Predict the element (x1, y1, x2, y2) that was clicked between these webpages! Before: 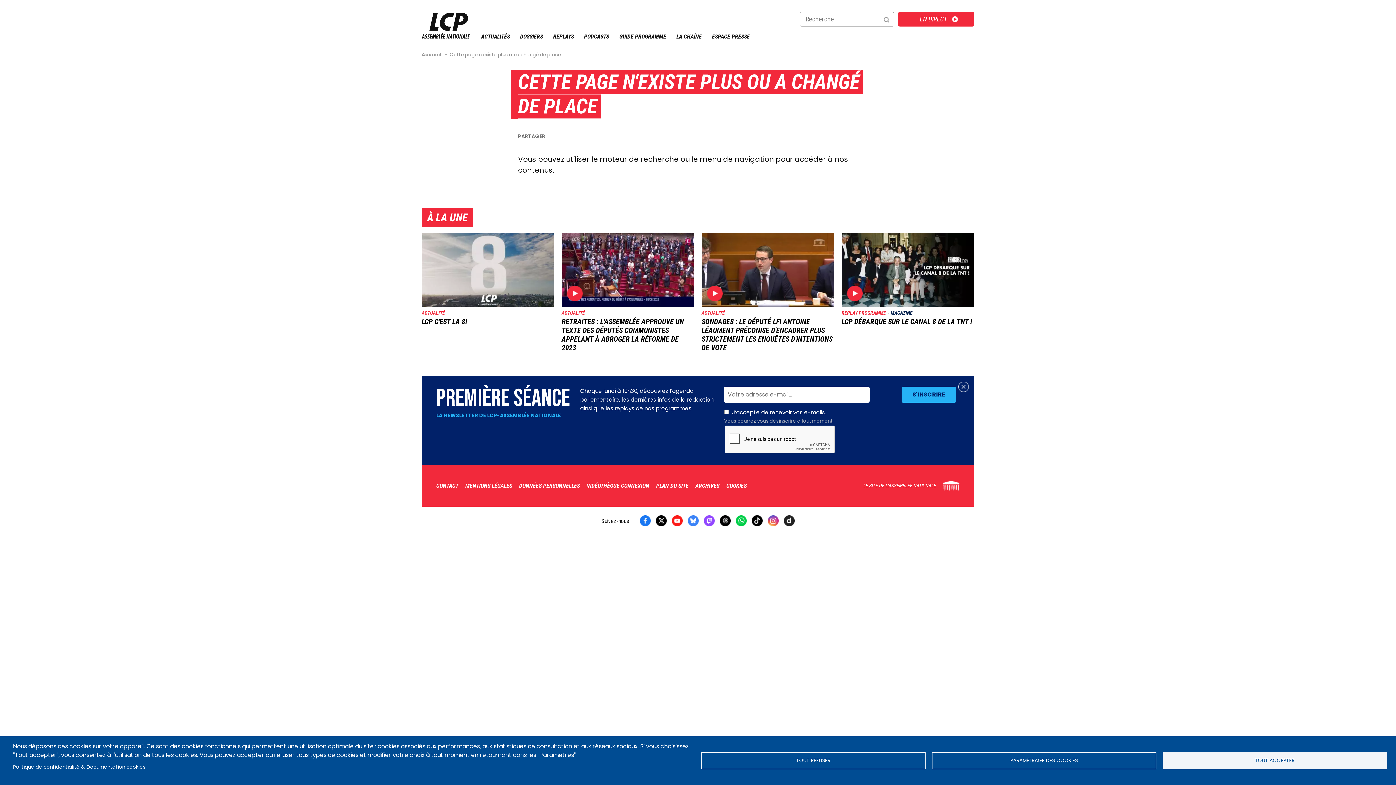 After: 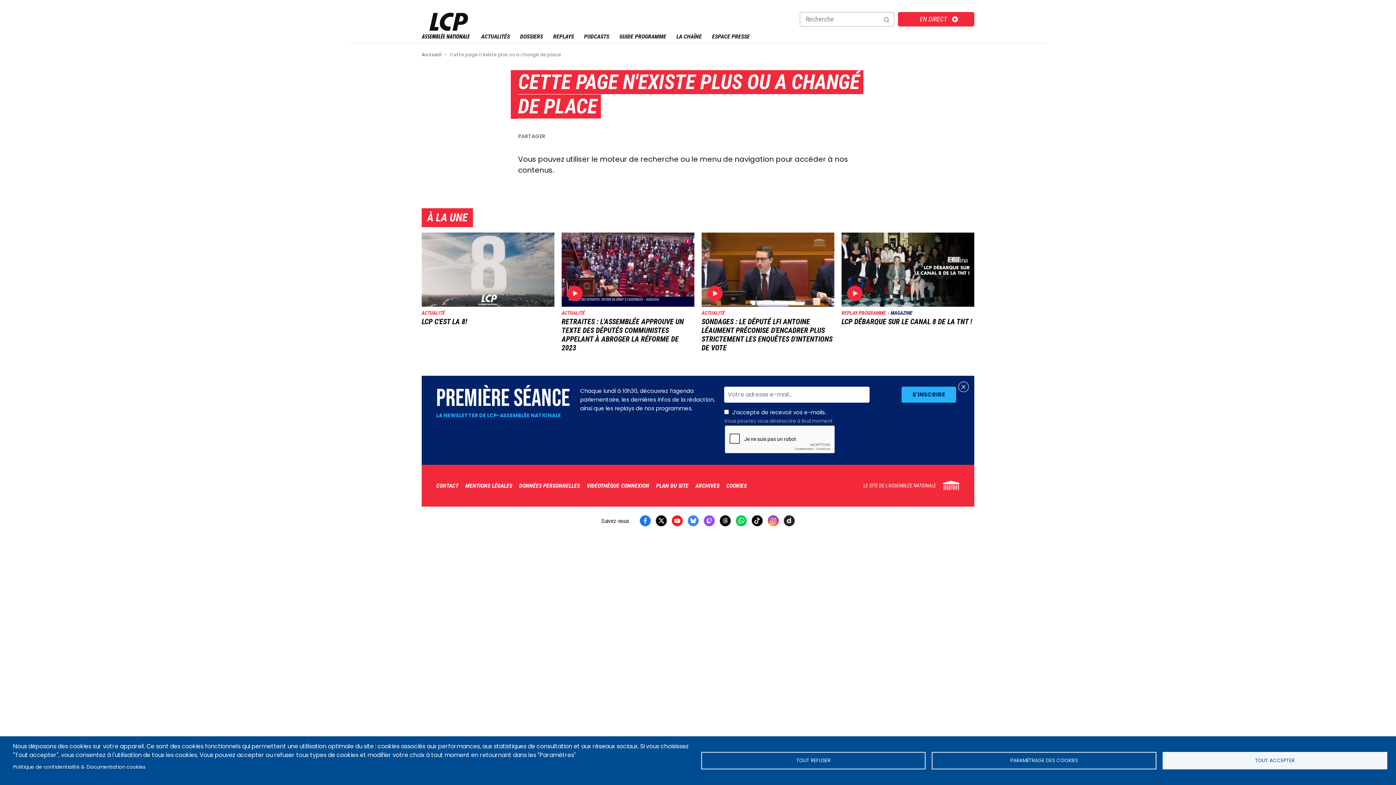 Action: bbox: (720, 520, 730, 528)